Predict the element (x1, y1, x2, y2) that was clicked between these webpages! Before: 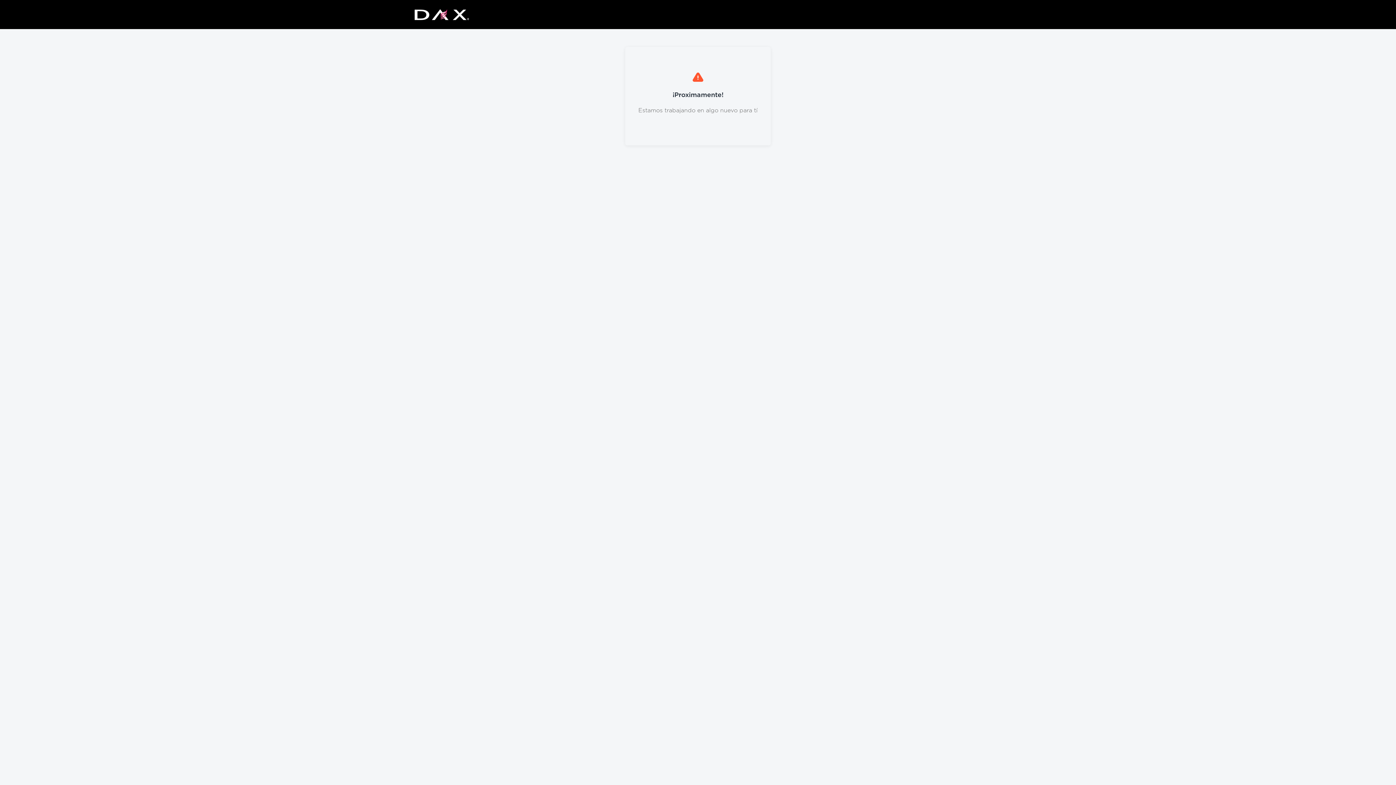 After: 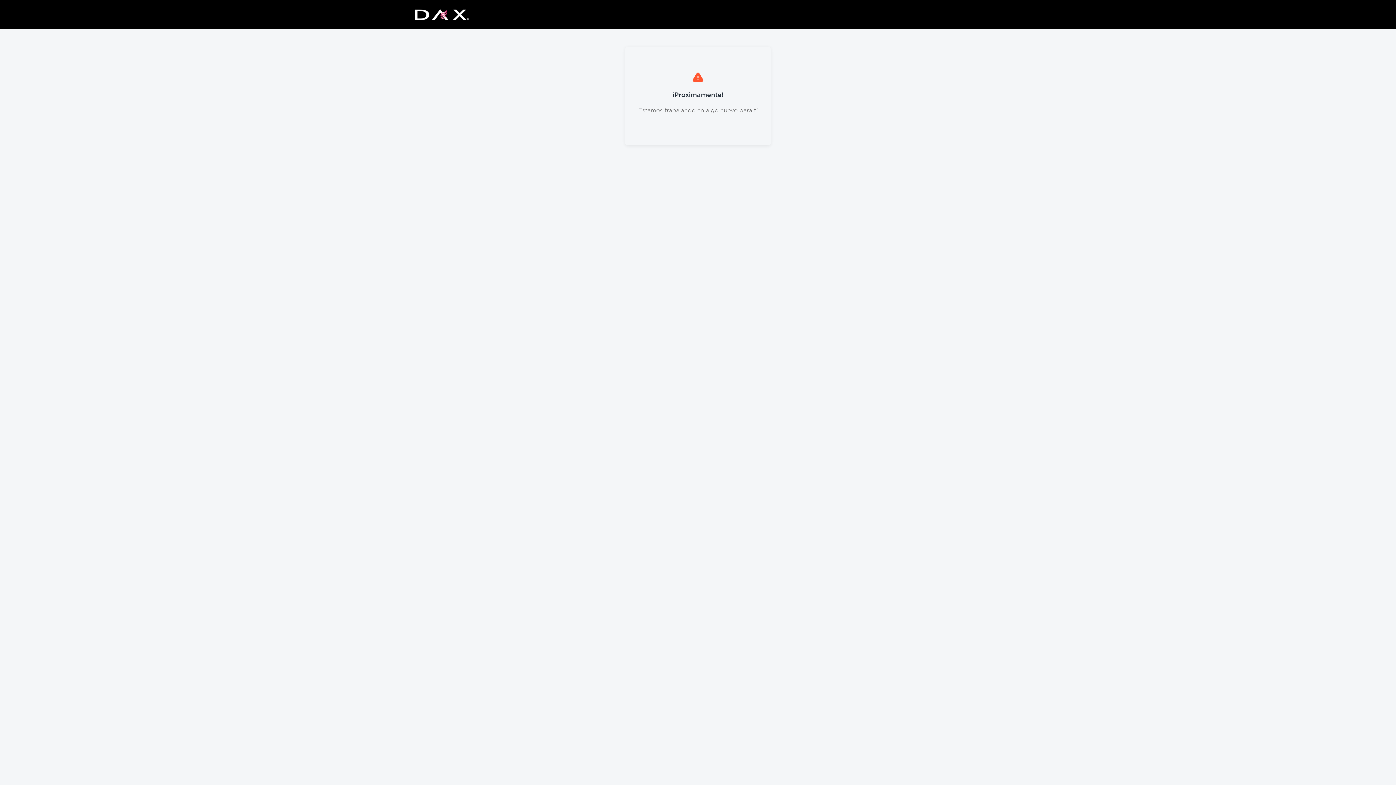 Action: bbox: (414, 8, 469, 20) label: Logo